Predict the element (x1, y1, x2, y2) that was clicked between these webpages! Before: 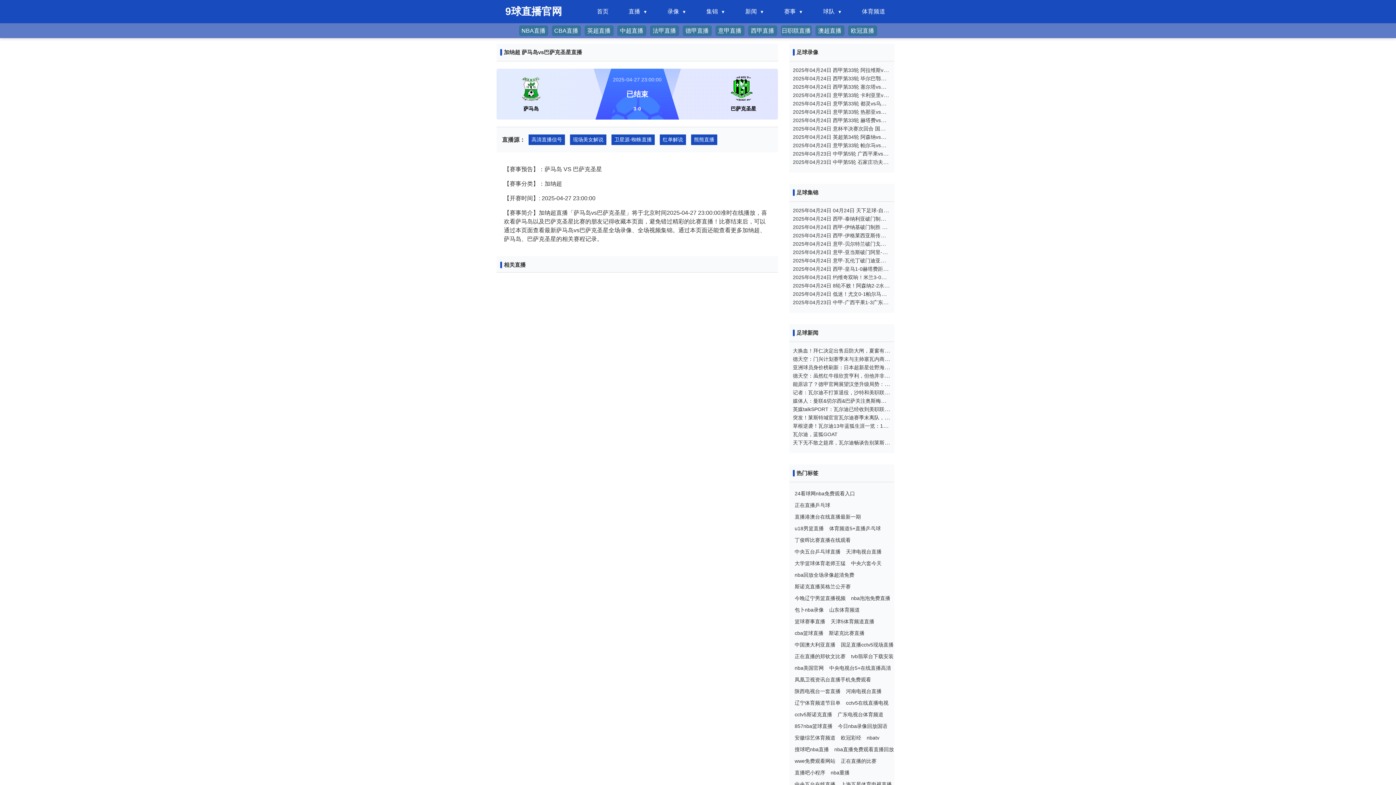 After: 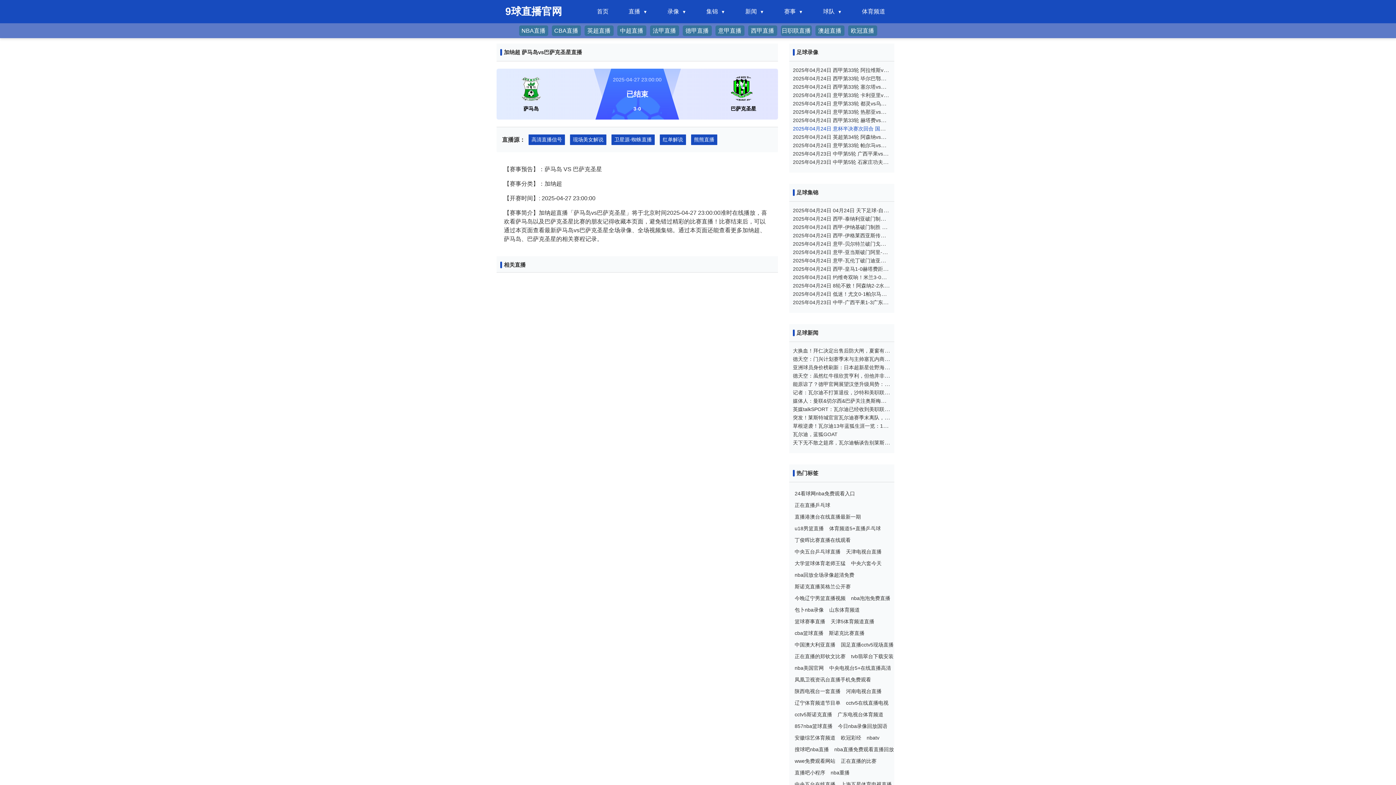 Action: bbox: (793, 125, 890, 132) label: 2025年04月24日 意杯半决赛次回合 国际米兰vsAC米兰 全场录像